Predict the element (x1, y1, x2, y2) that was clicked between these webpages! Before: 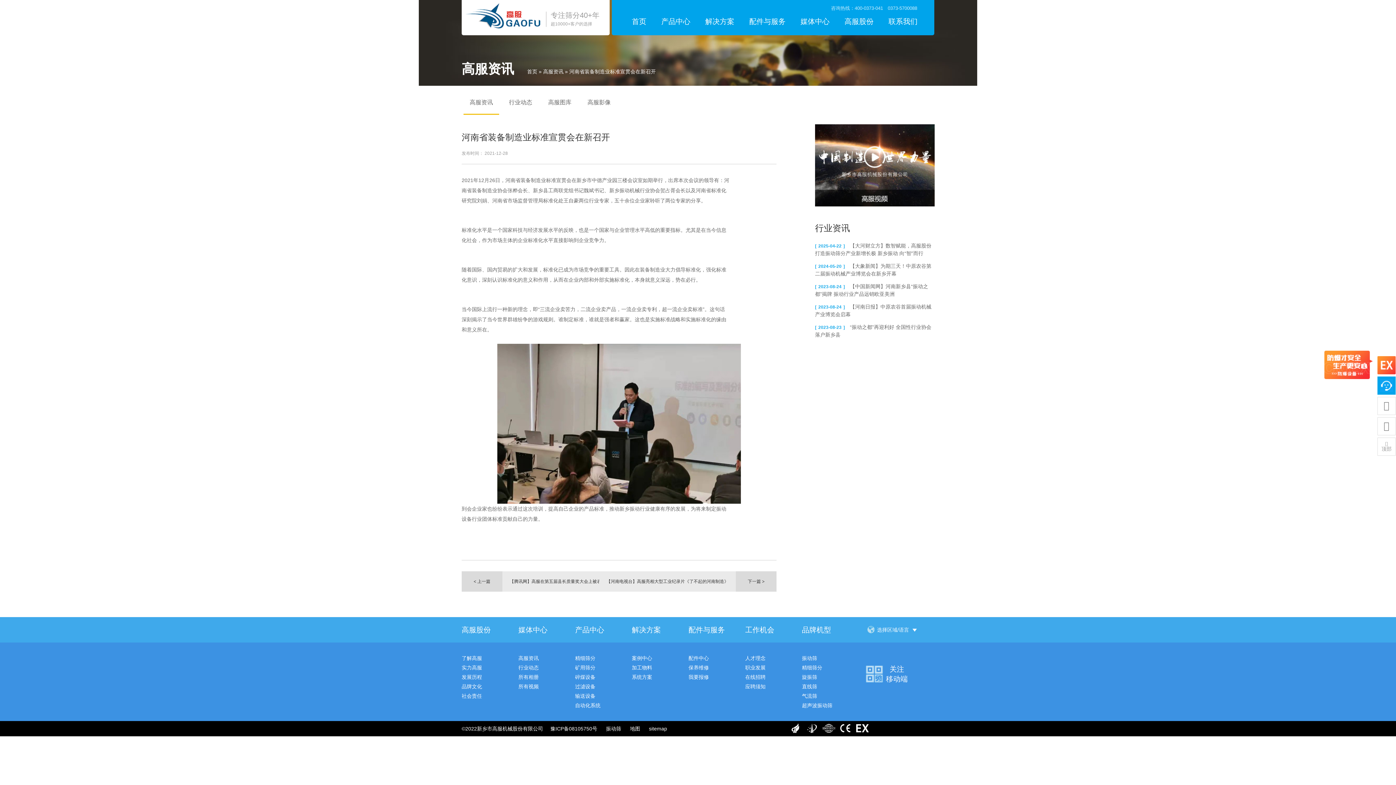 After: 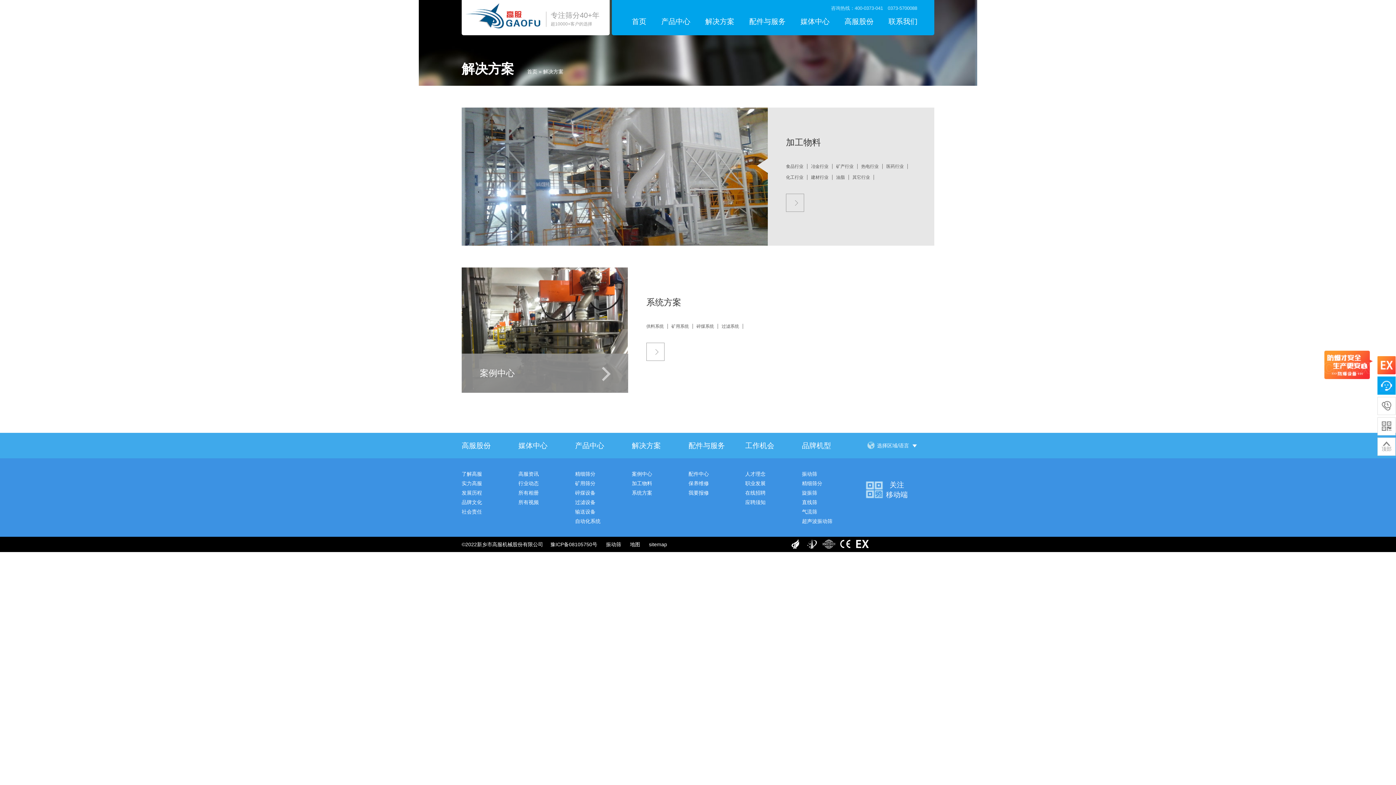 Action: label: 解决方案 bbox: (632, 617, 688, 642)